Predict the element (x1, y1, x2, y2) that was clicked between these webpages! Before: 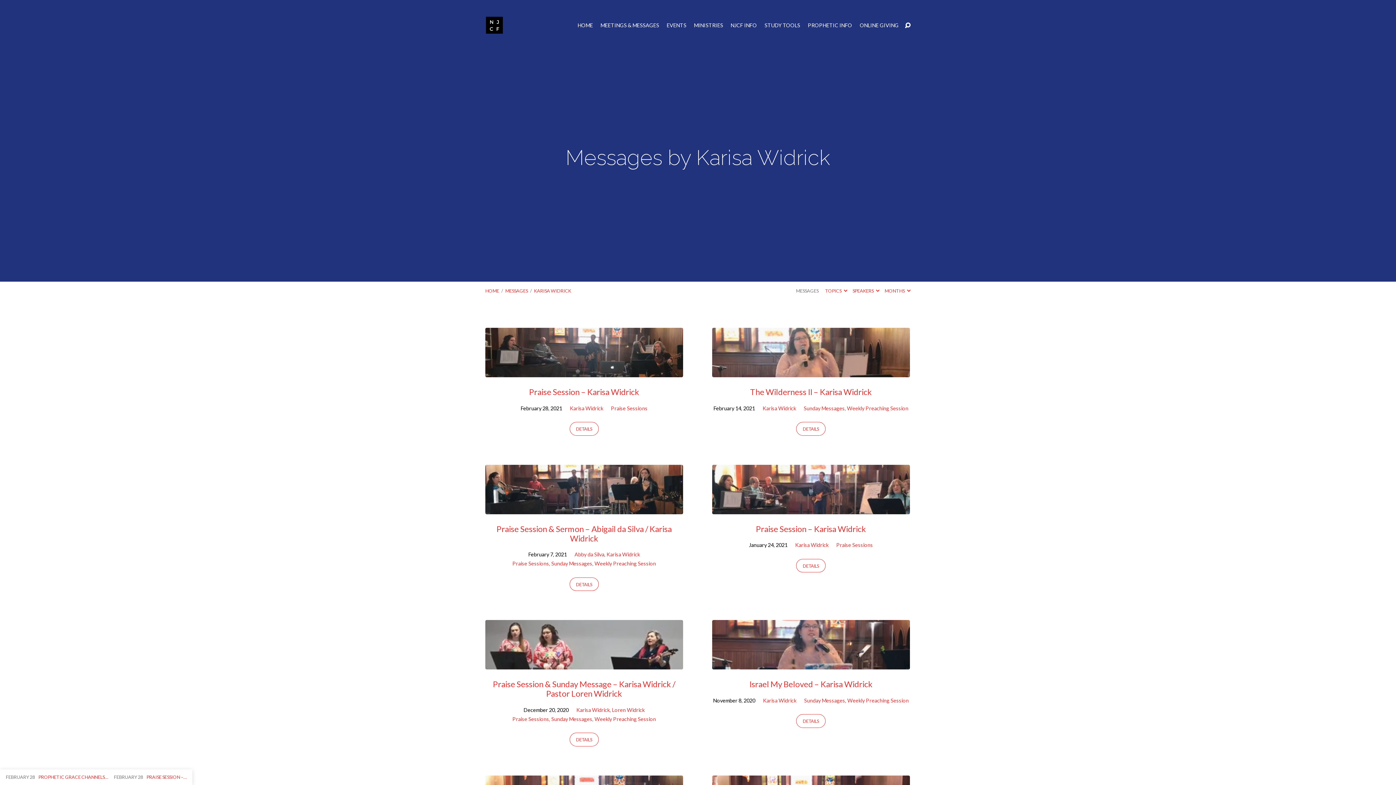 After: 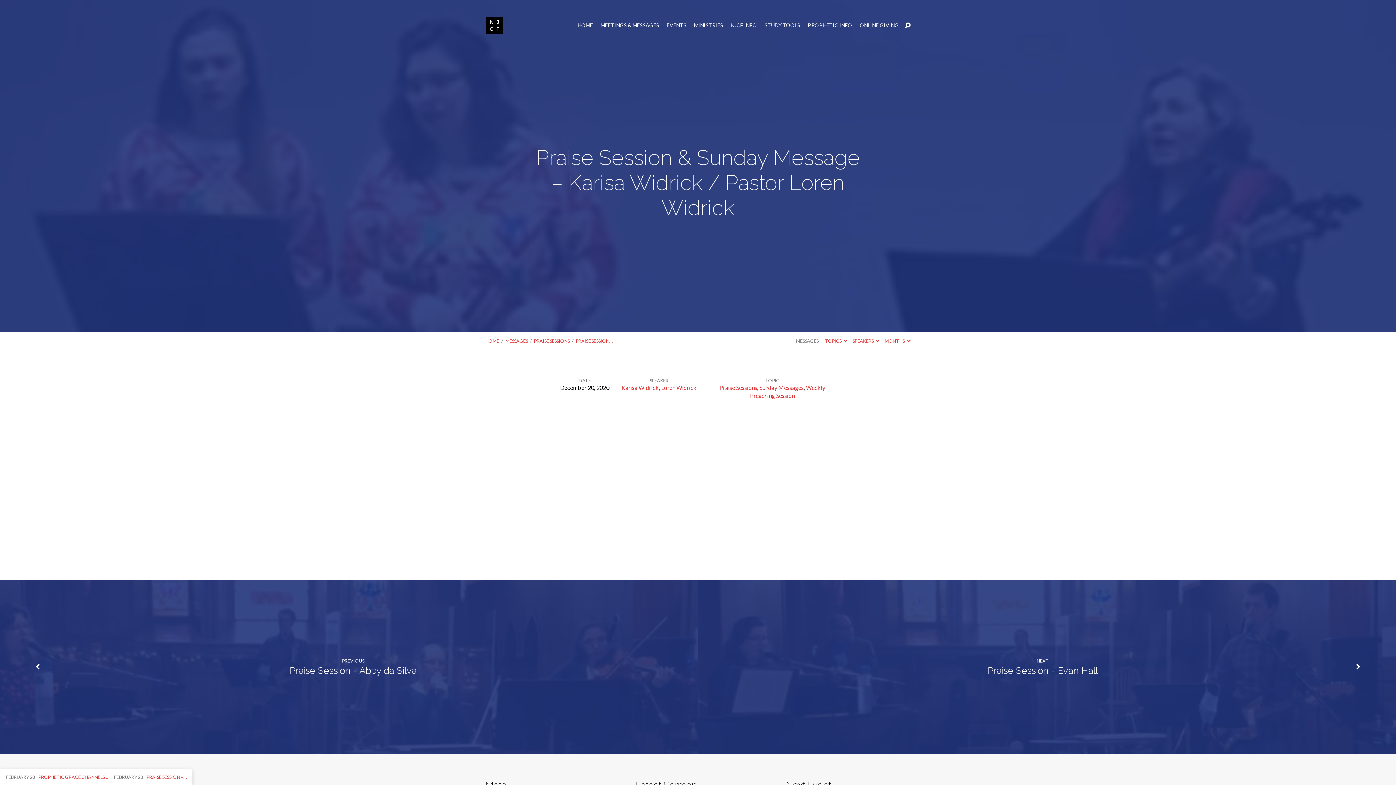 Action: bbox: (569, 733, 598, 746) label: DETAILS